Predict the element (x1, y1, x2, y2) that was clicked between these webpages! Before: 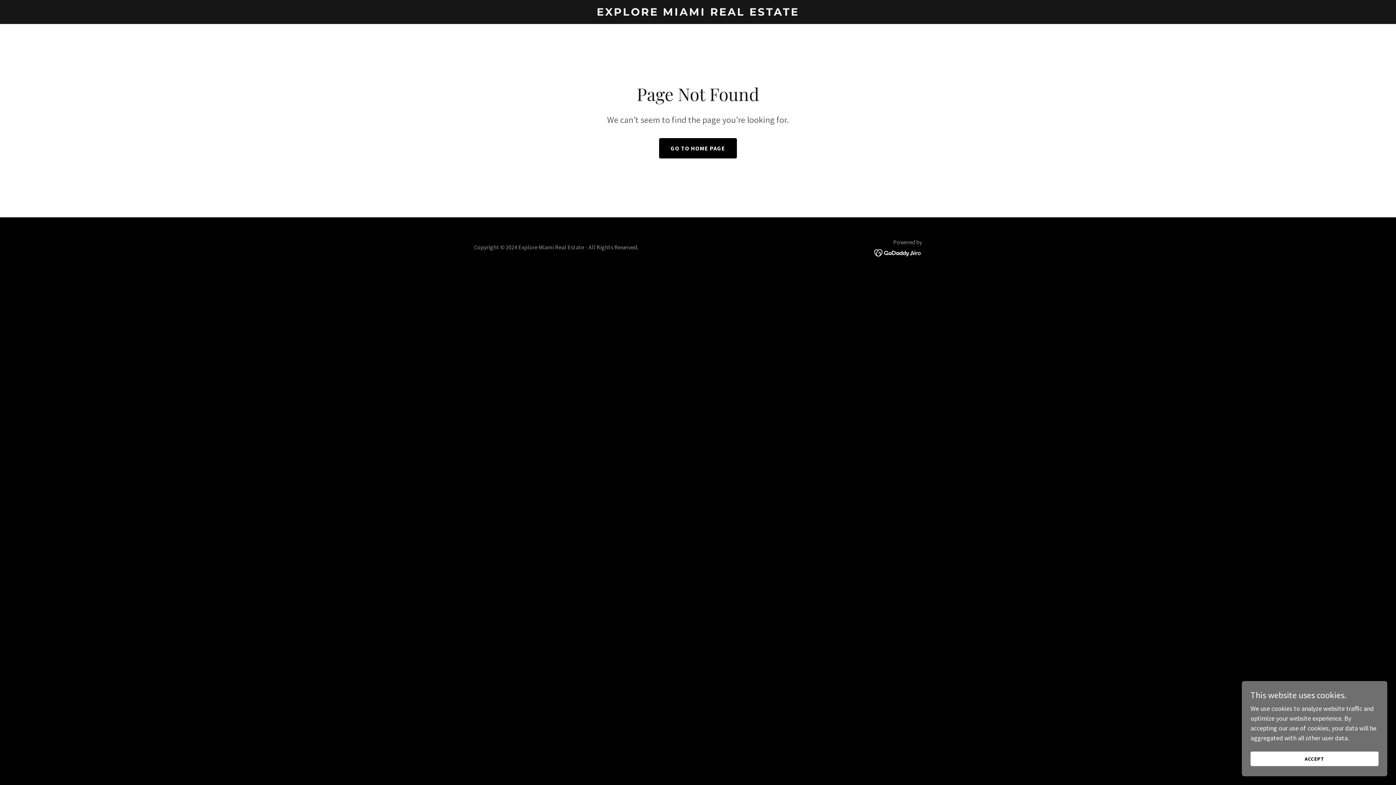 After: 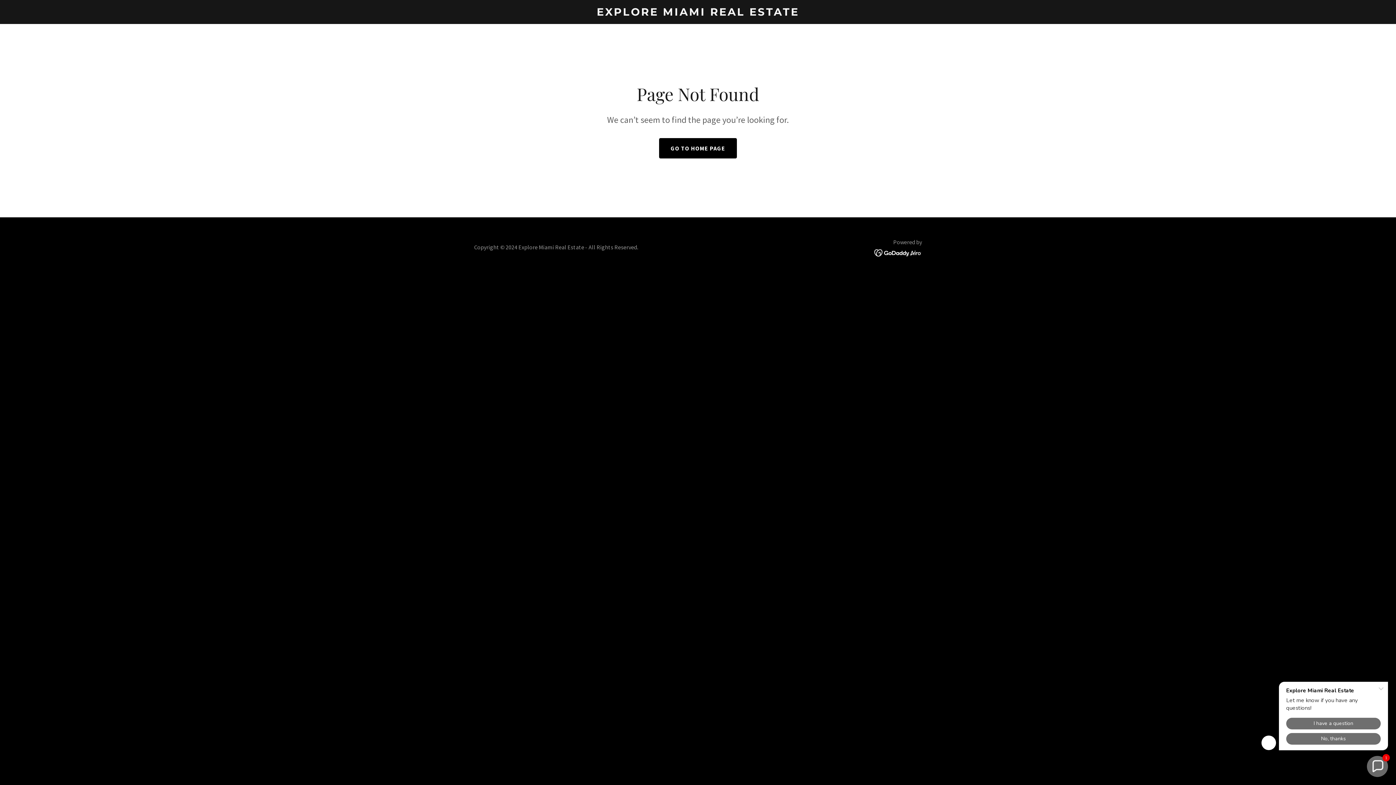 Action: bbox: (1250, 752, 1378, 766) label: ACCEPT